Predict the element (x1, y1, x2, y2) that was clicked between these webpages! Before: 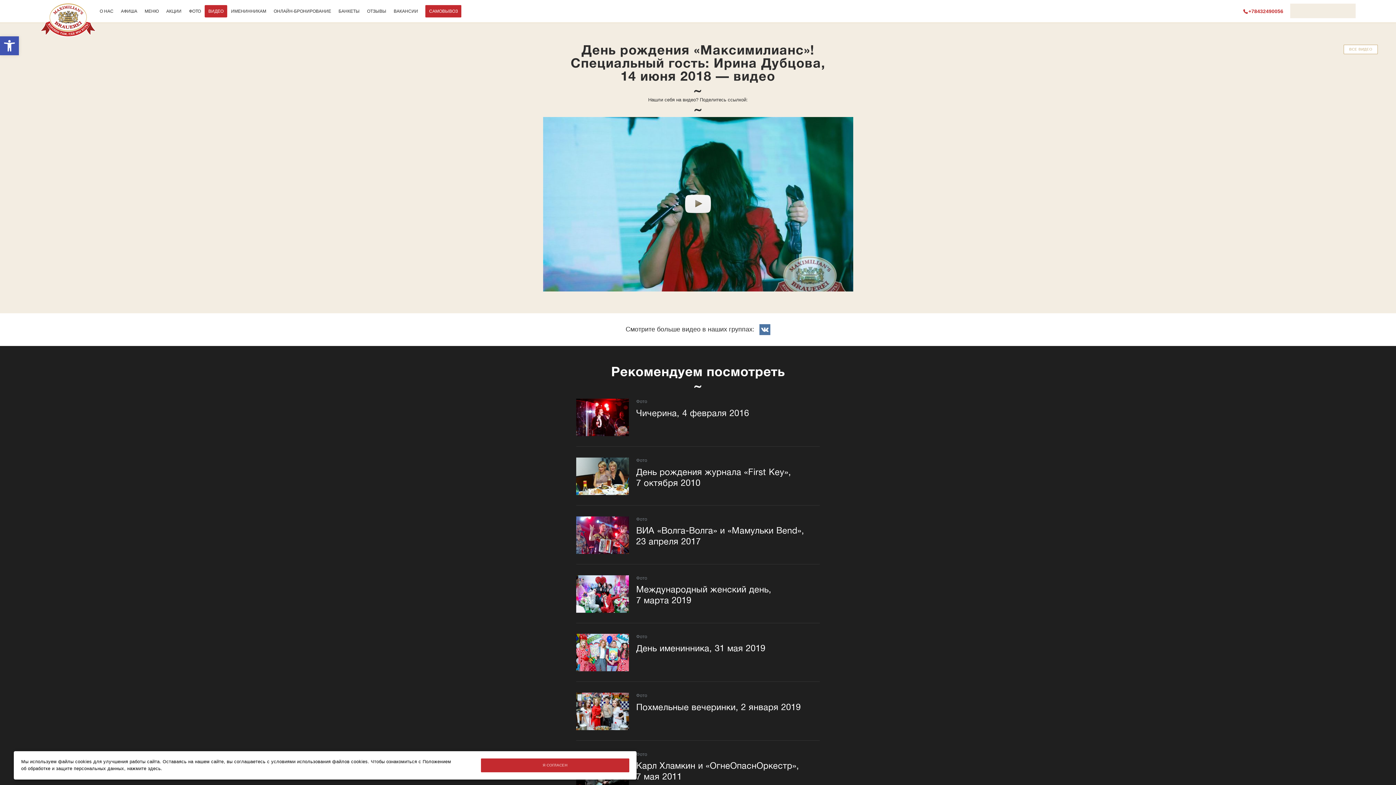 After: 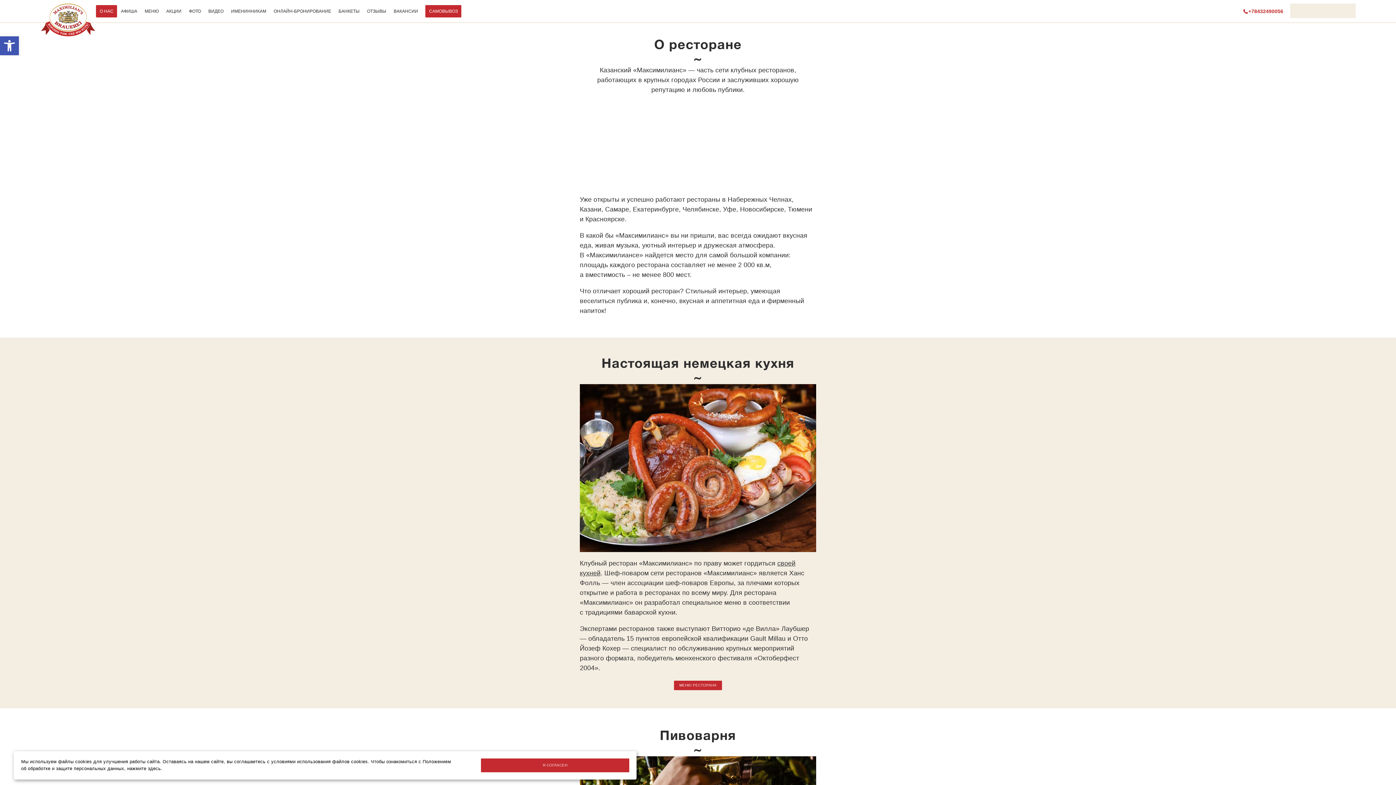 Action: label: О НАС bbox: (96, 5, 117, 17)